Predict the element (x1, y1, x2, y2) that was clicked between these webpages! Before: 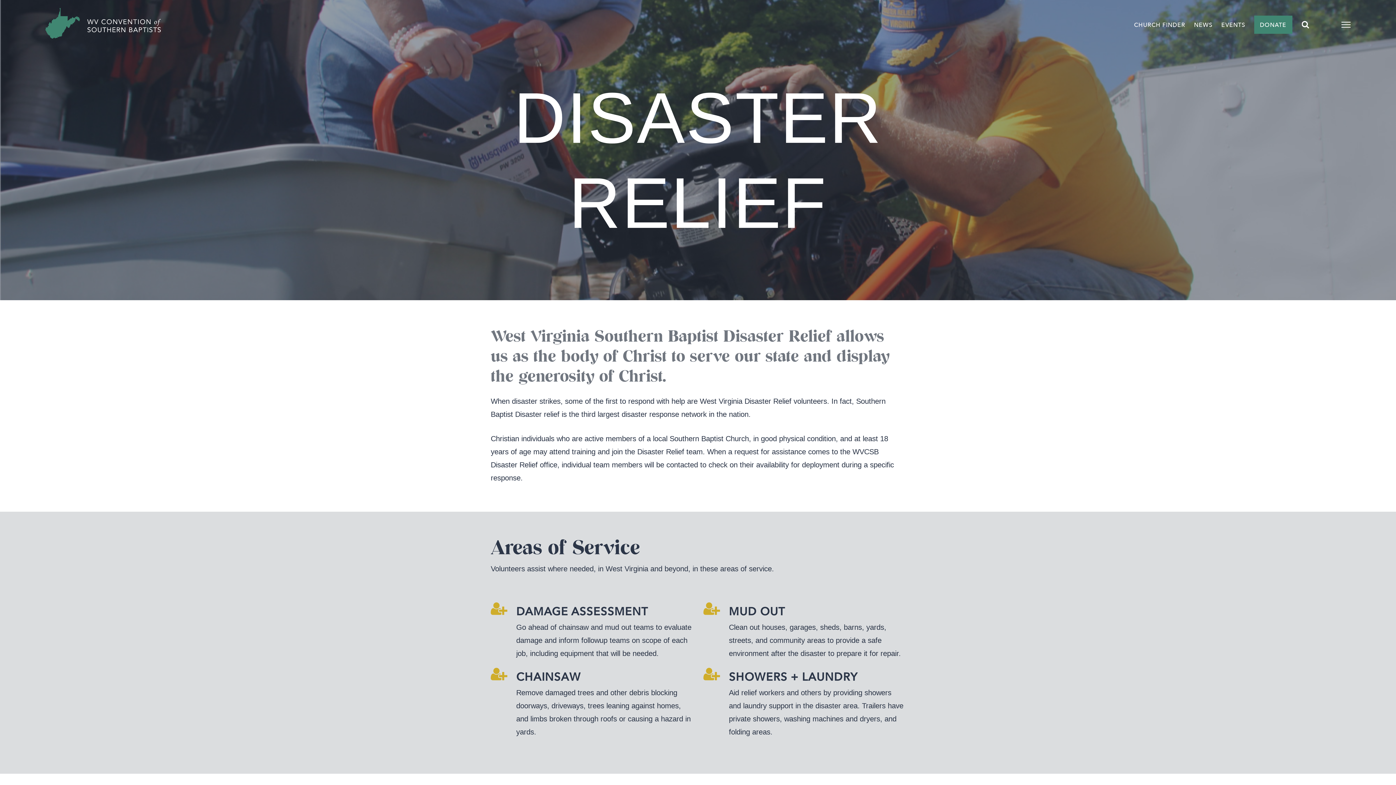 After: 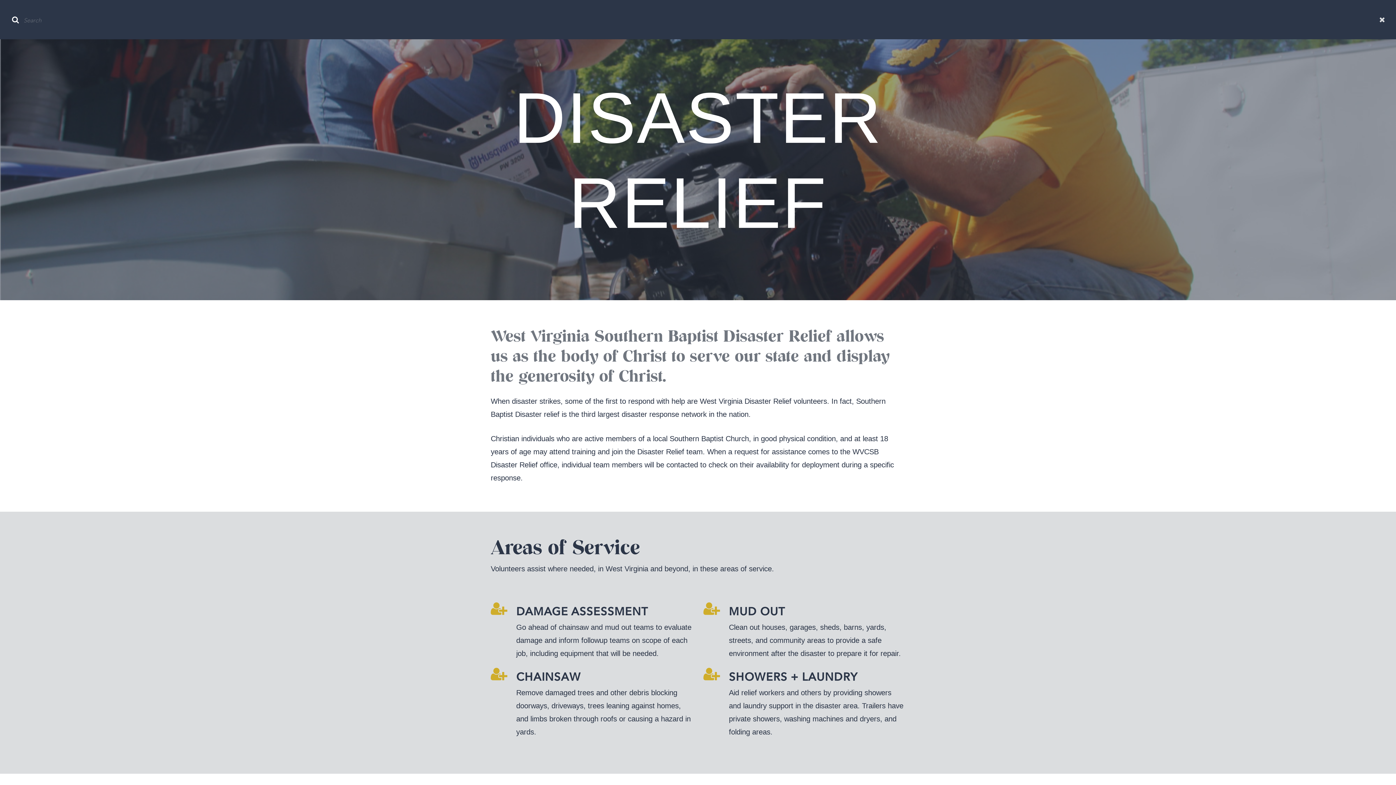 Action: bbox: (1301, 20, 1309, 28)